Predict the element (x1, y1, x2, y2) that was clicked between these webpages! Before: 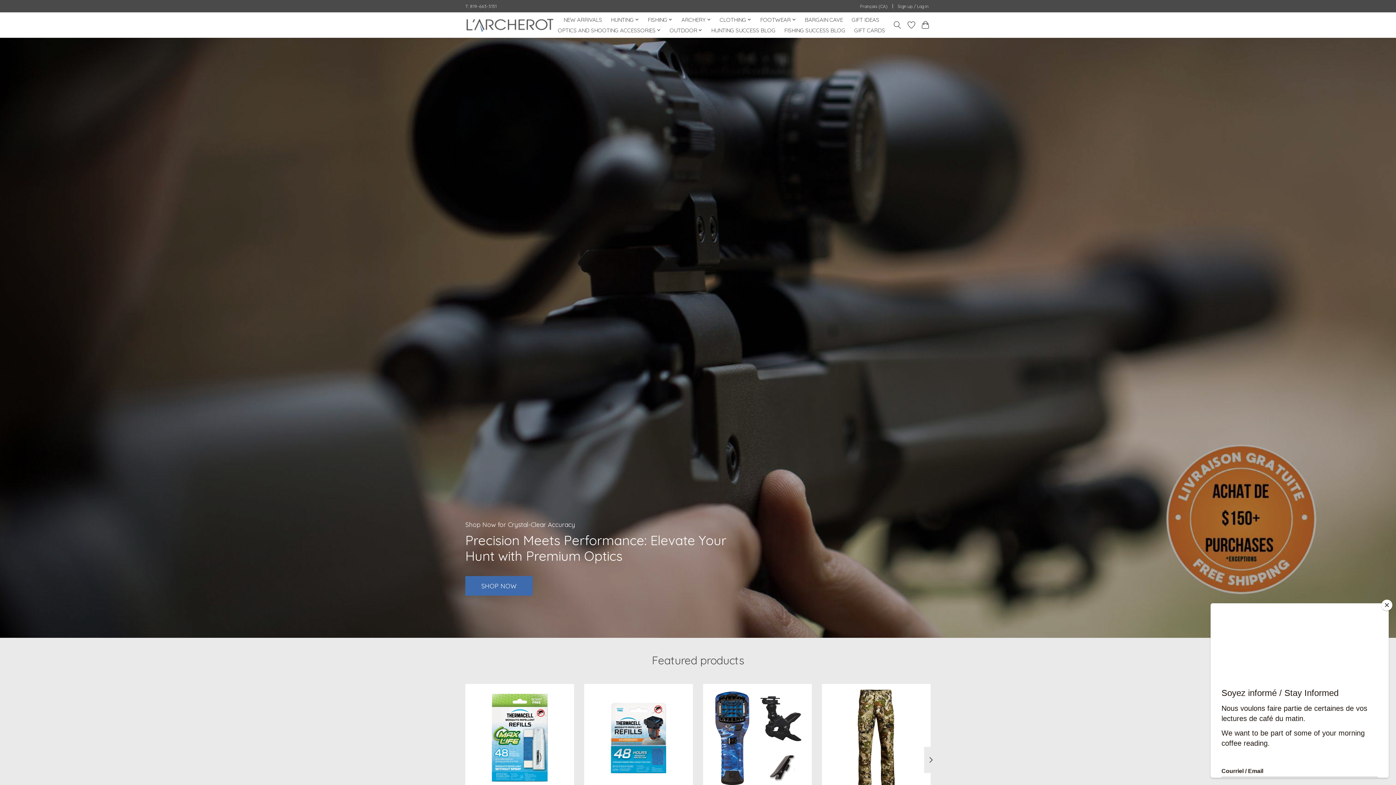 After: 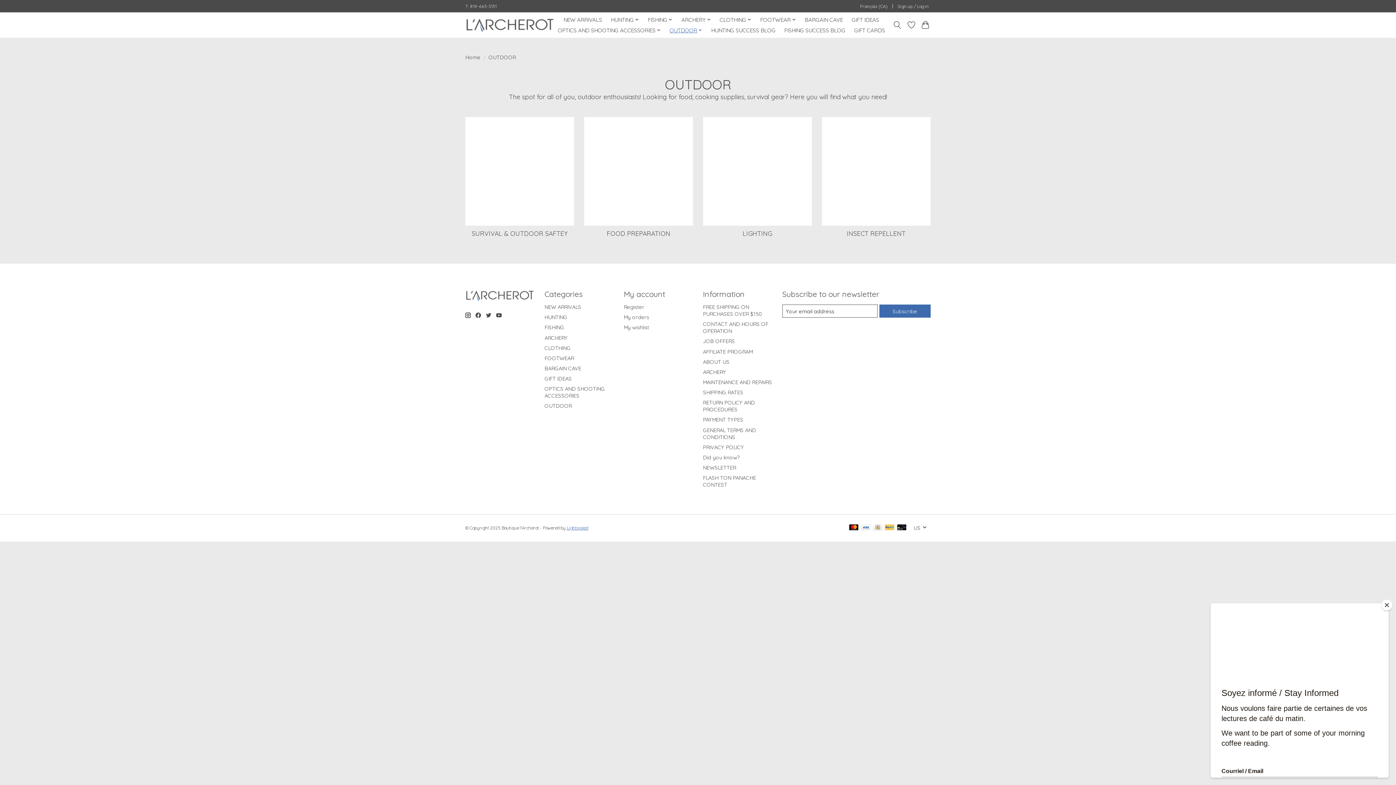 Action: bbox: (667, 25, 705, 35) label: OUTDOOR